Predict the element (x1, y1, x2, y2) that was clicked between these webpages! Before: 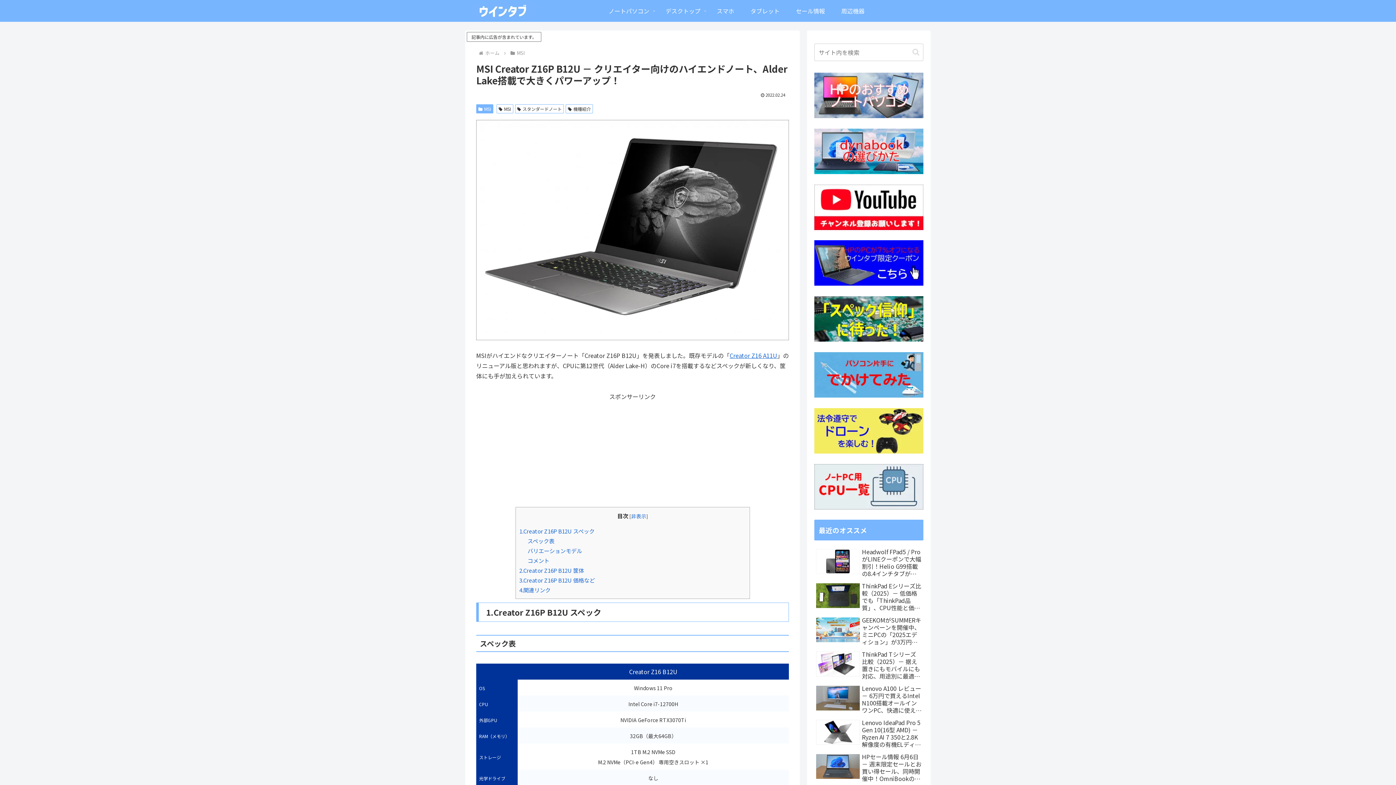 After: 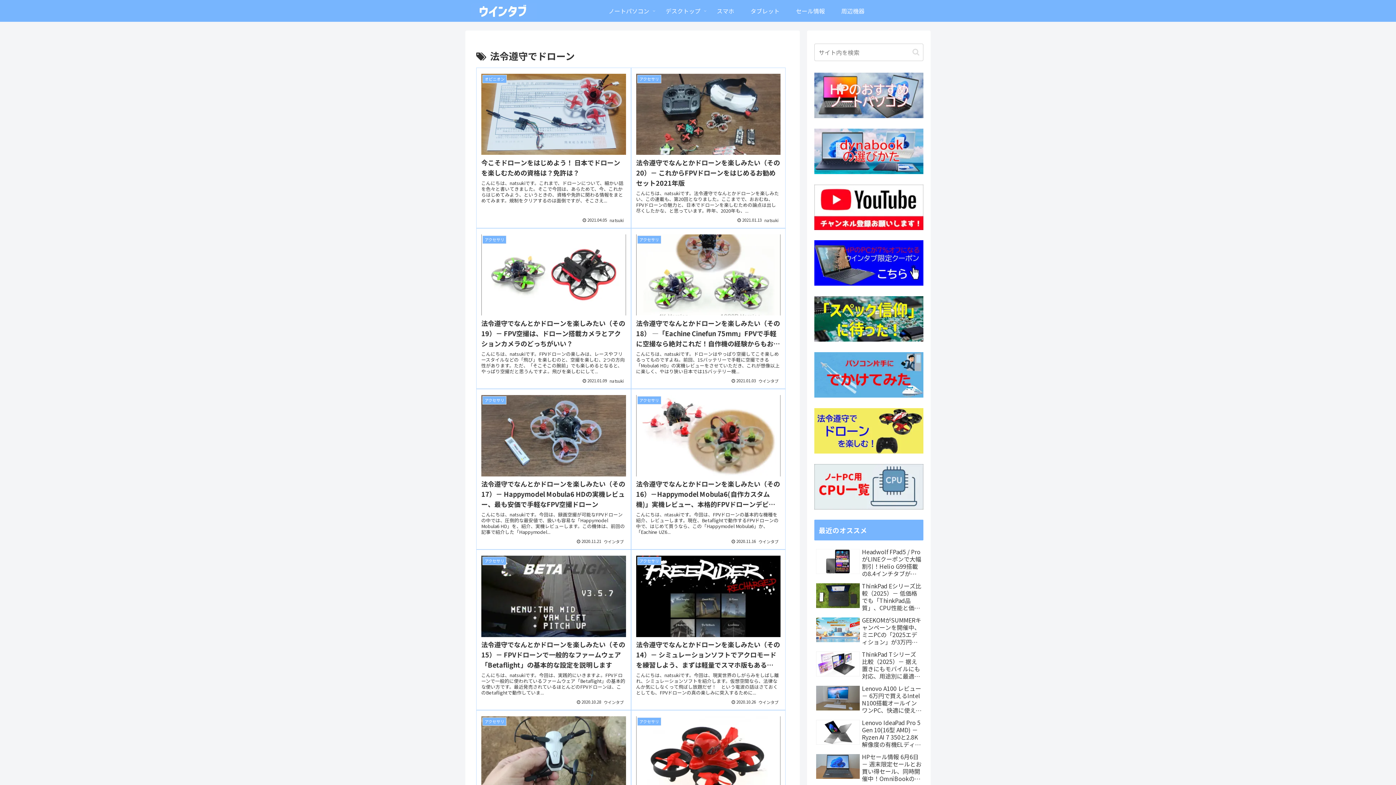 Action: bbox: (814, 425, 923, 434)